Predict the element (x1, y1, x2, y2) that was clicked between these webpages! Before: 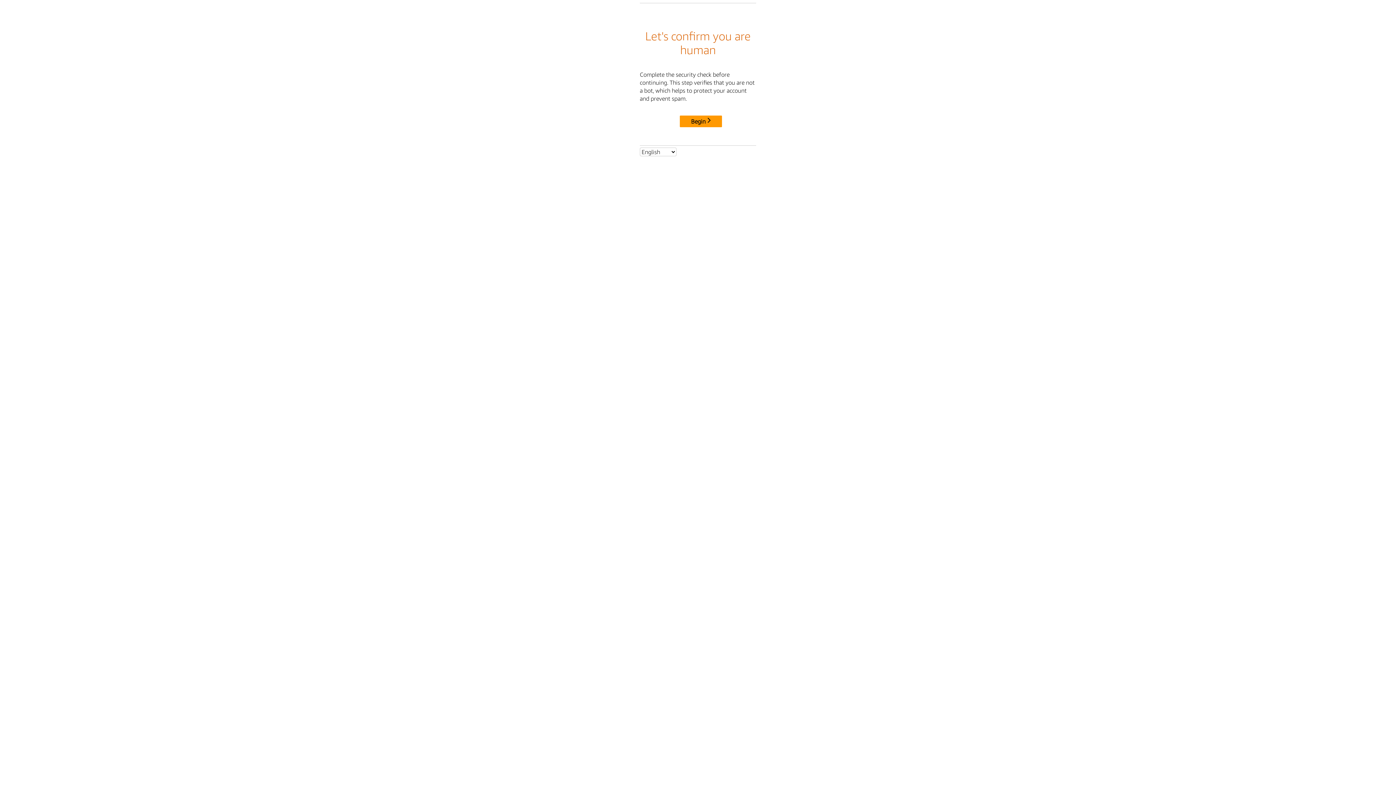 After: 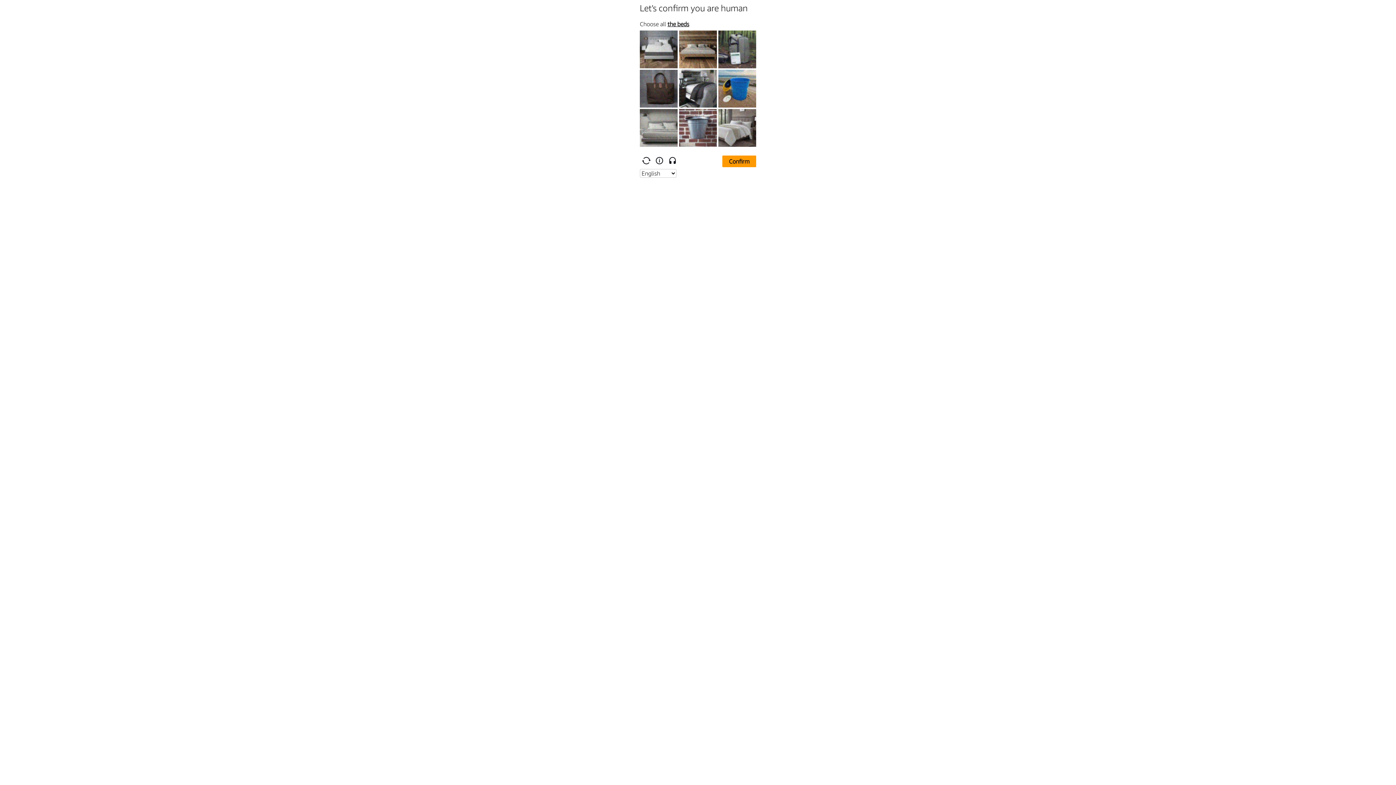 Action: bbox: (680, 115, 722, 127) label: Begin